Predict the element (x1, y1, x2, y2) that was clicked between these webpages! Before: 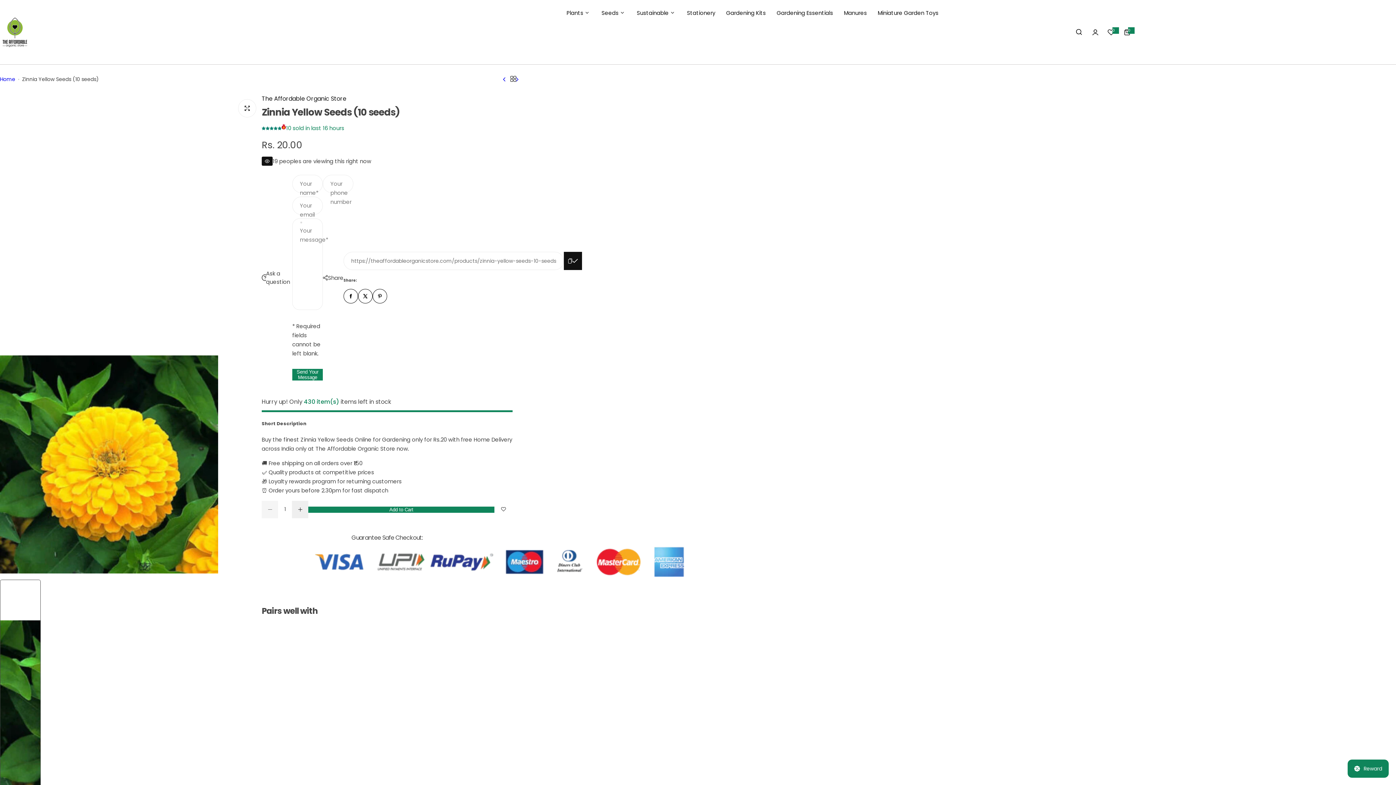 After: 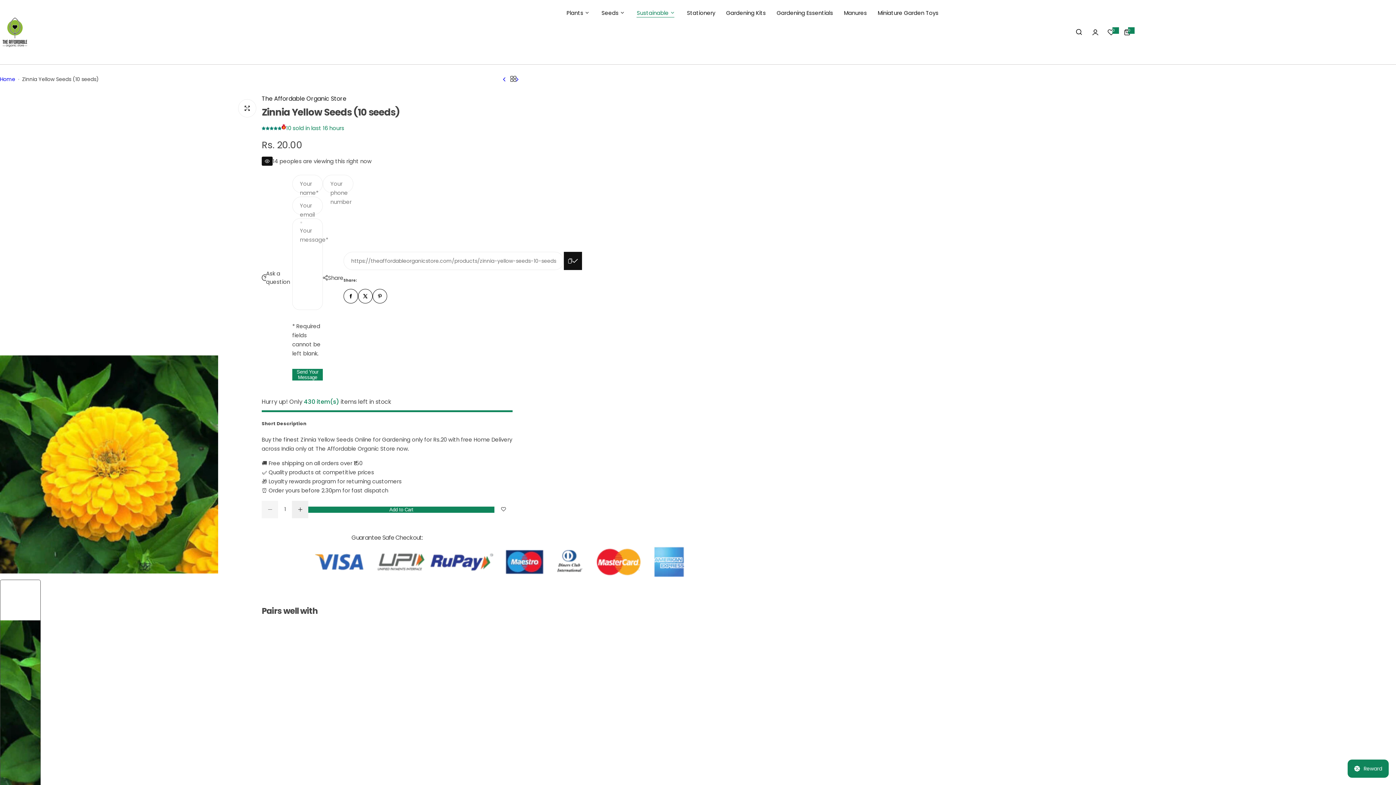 Action: bbox: (636, 3, 674, 21) label: Sustainable